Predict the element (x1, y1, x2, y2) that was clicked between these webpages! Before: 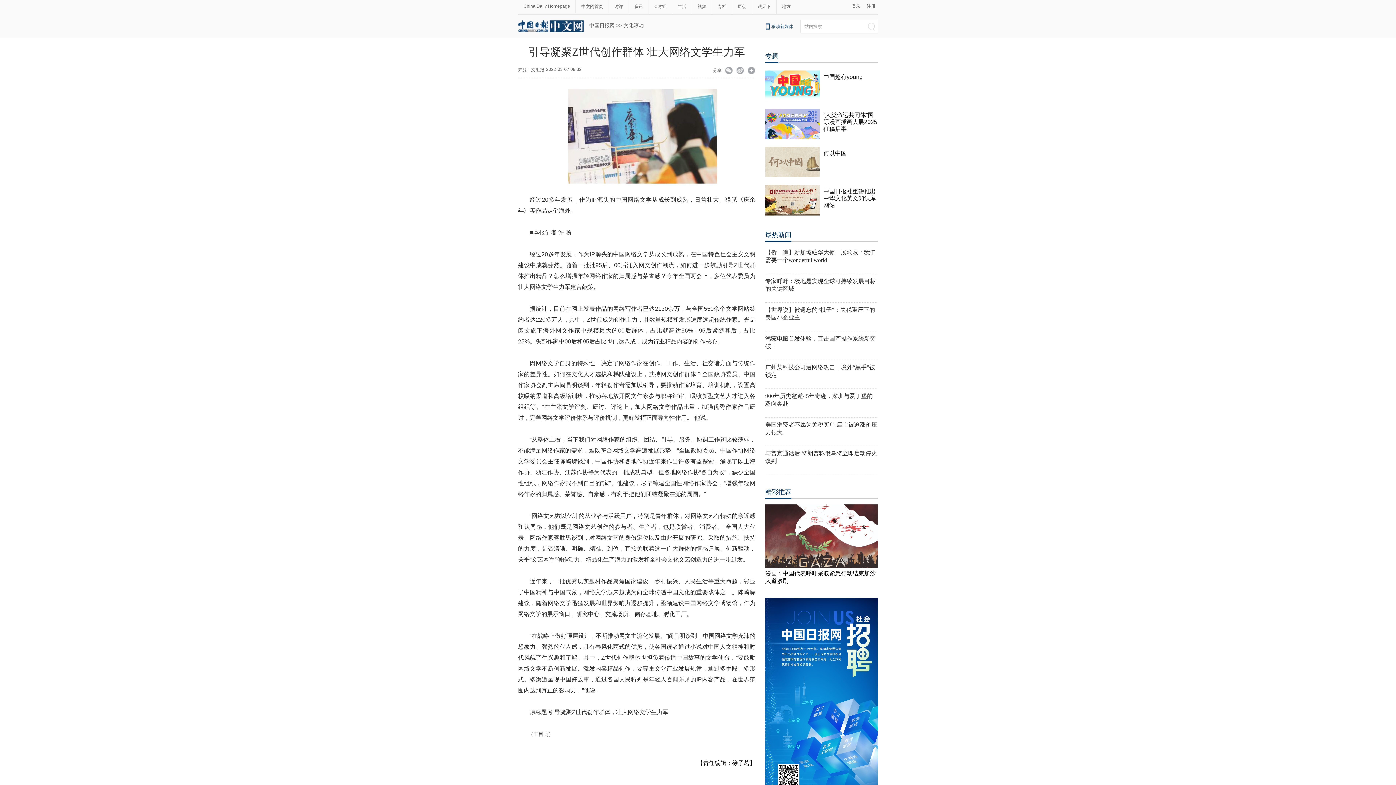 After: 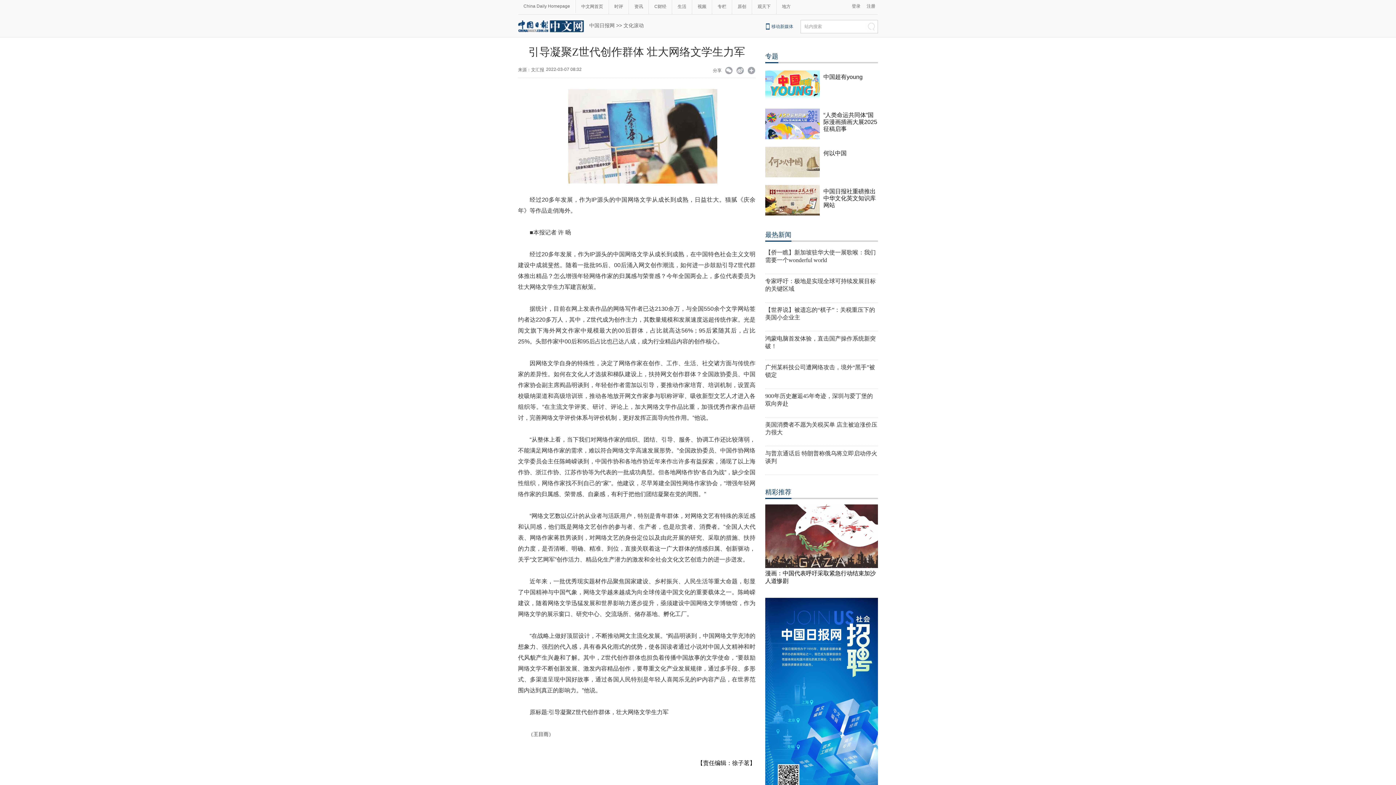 Action: bbox: (765, 52, 778, 63) label: 专题